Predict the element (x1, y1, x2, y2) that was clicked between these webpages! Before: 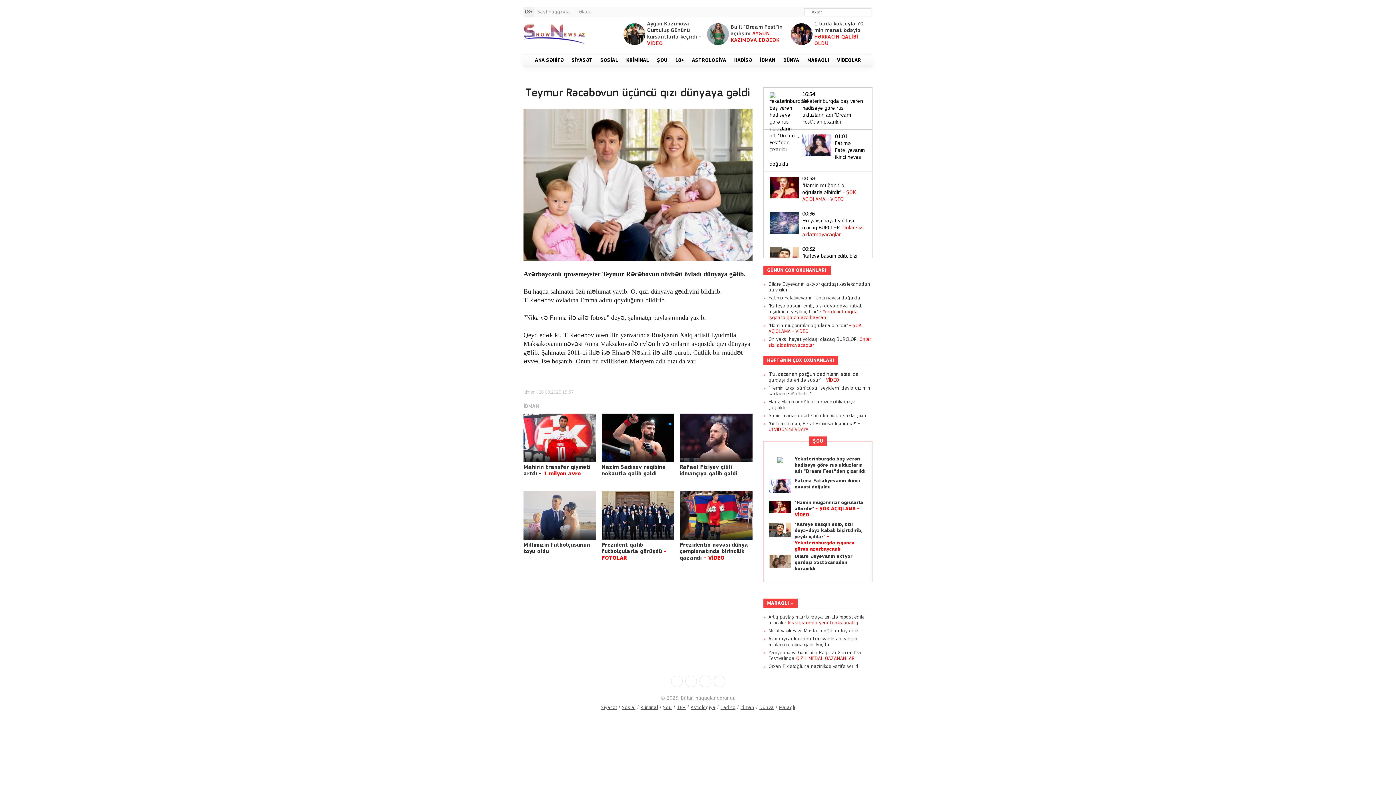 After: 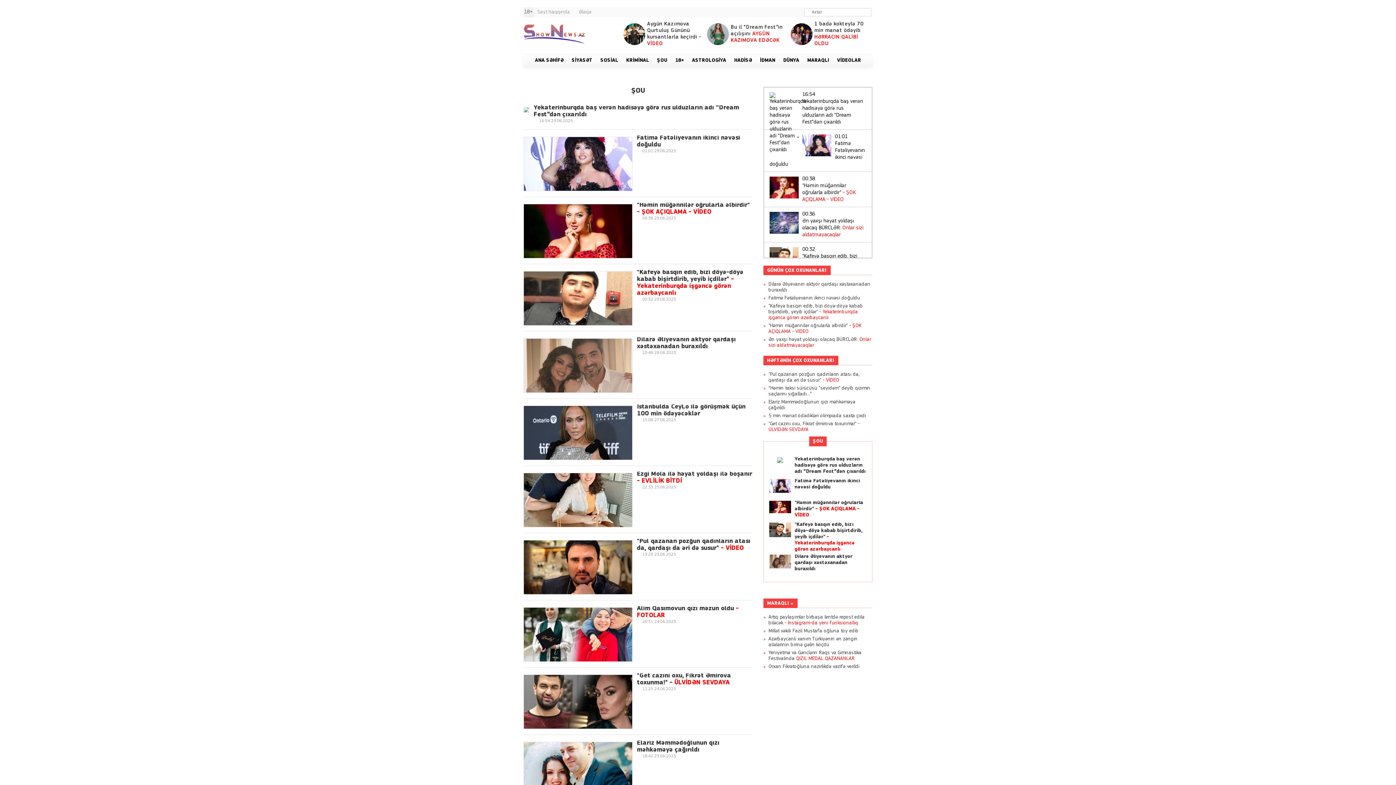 Action: label: ŞOU bbox: (809, 436, 826, 446)